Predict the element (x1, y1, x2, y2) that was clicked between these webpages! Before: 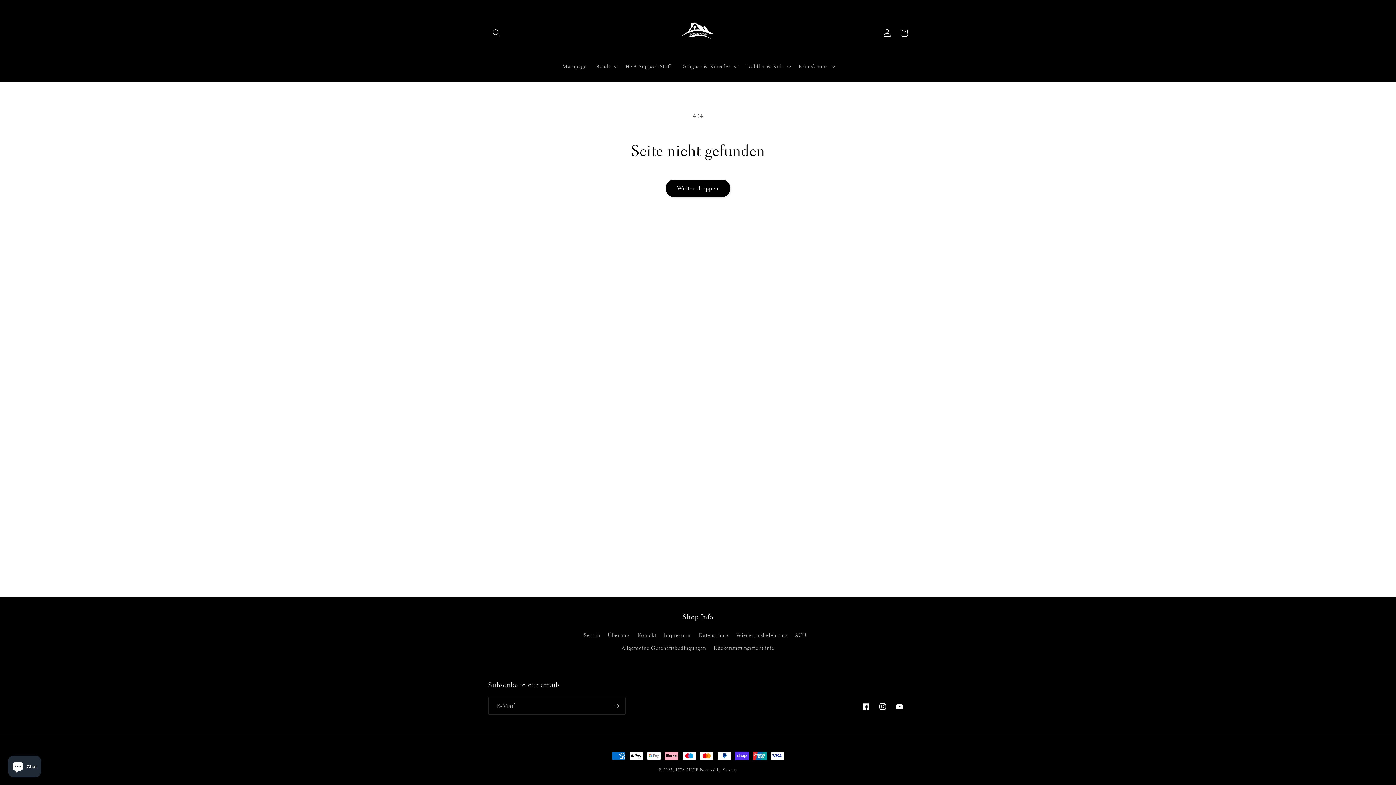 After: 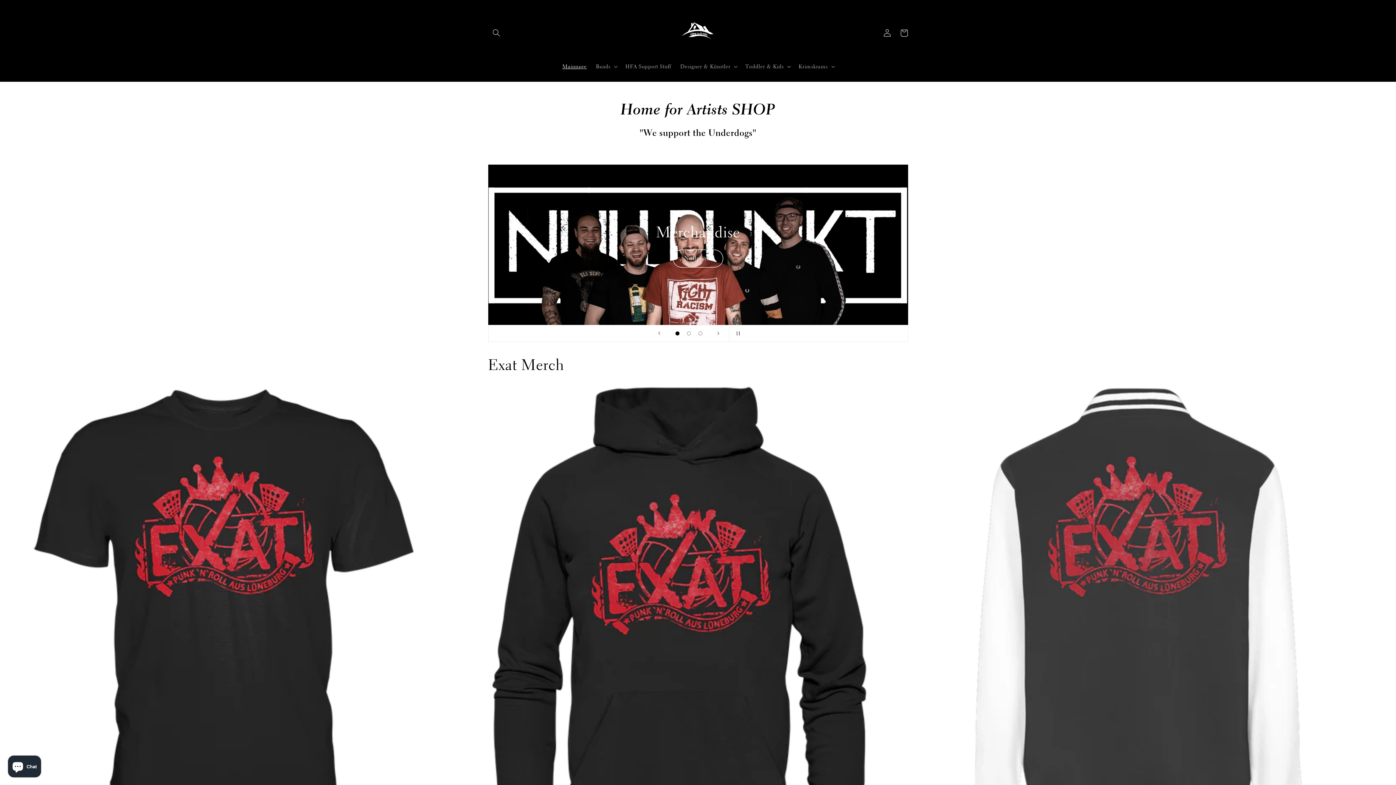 Action: bbox: (676, 767, 698, 773) label: HFA-SHOP